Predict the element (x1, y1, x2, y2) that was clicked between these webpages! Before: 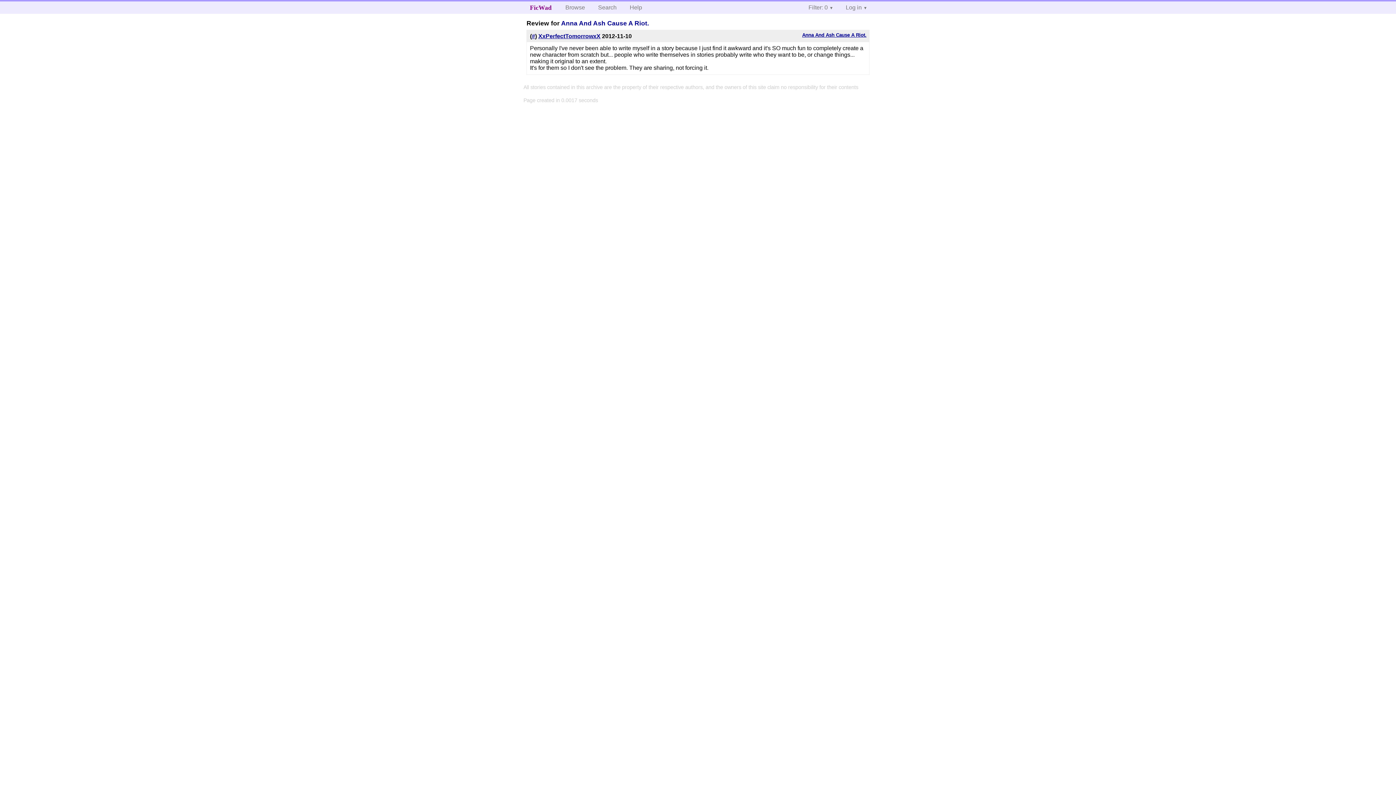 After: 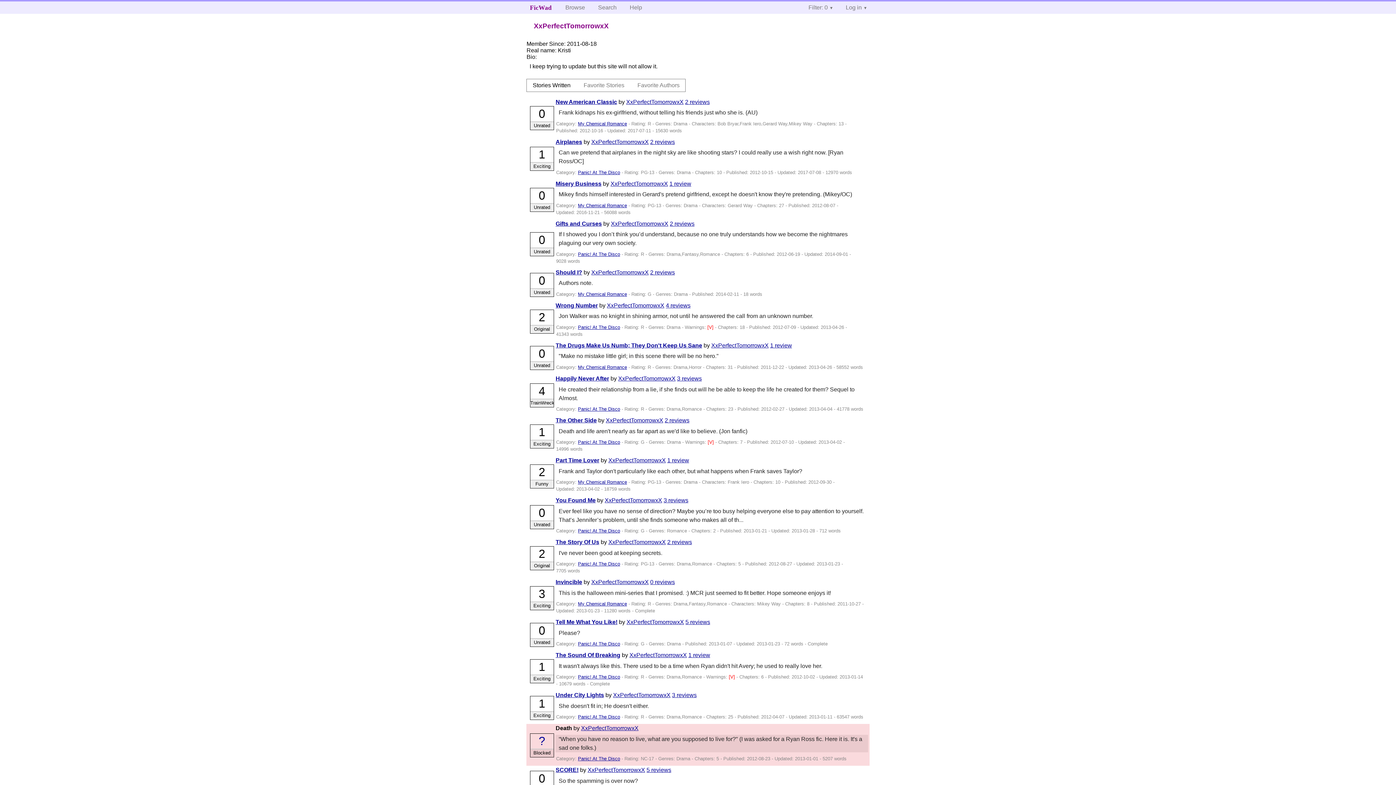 Action: bbox: (538, 32, 600, 39) label: XxPerfectTomorrowxX